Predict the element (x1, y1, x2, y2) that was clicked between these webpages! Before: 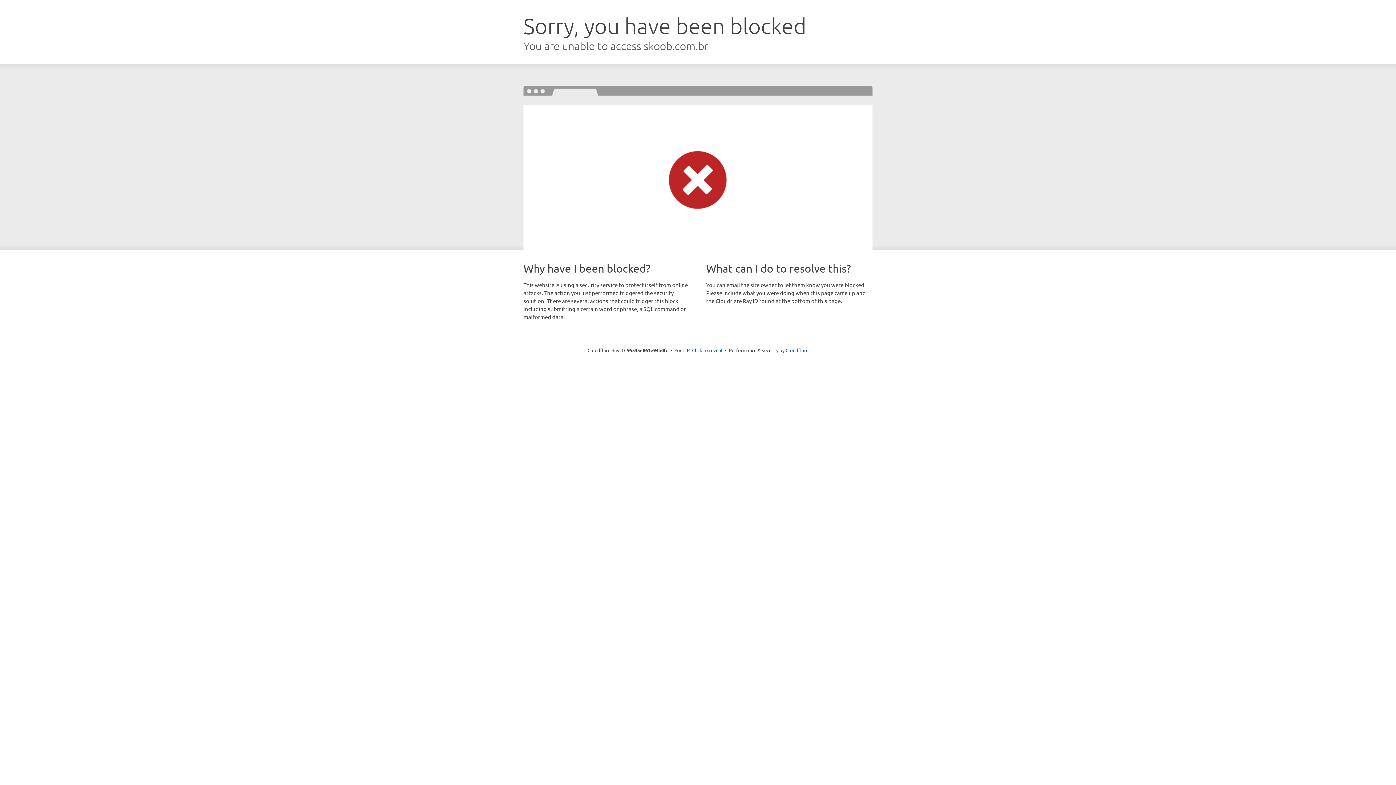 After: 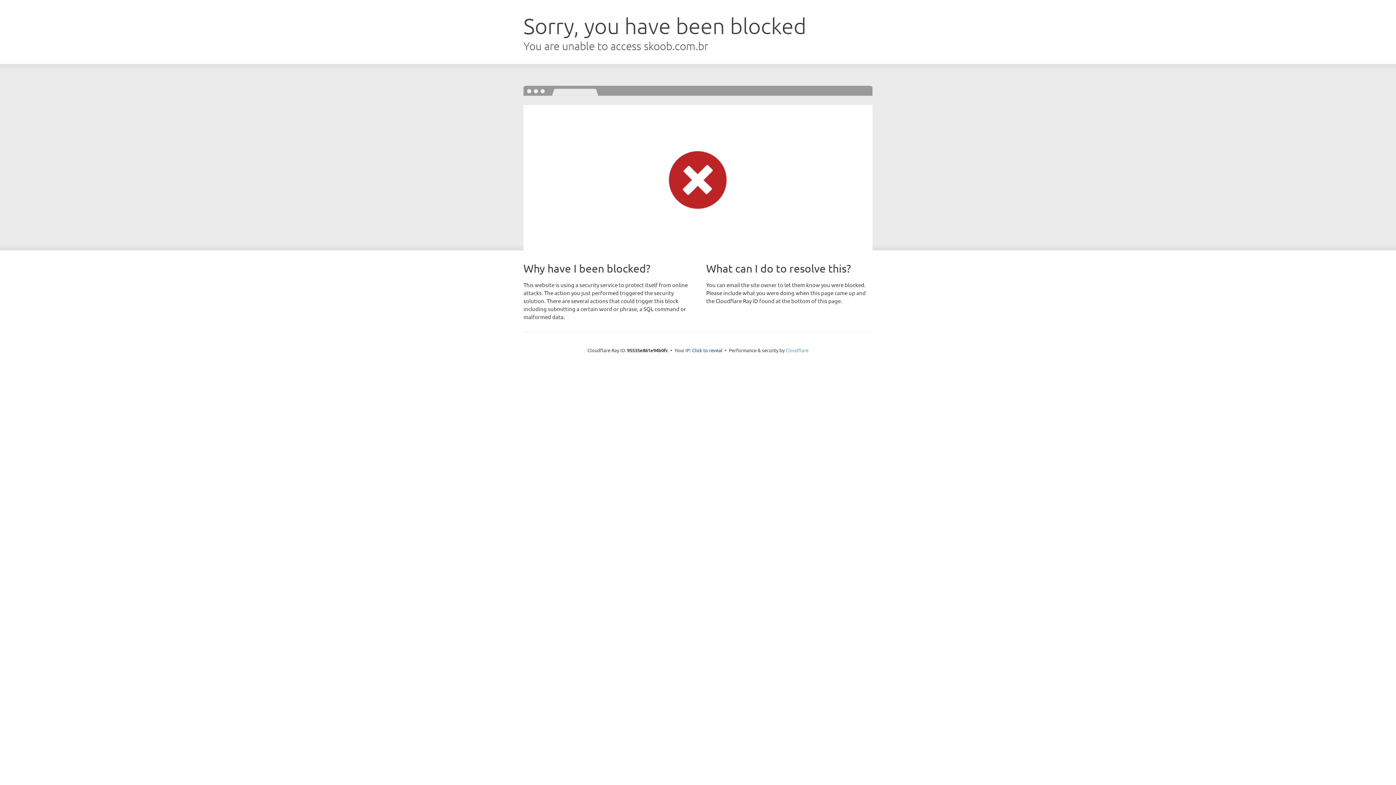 Action: bbox: (785, 347, 808, 353) label: Cloudflare